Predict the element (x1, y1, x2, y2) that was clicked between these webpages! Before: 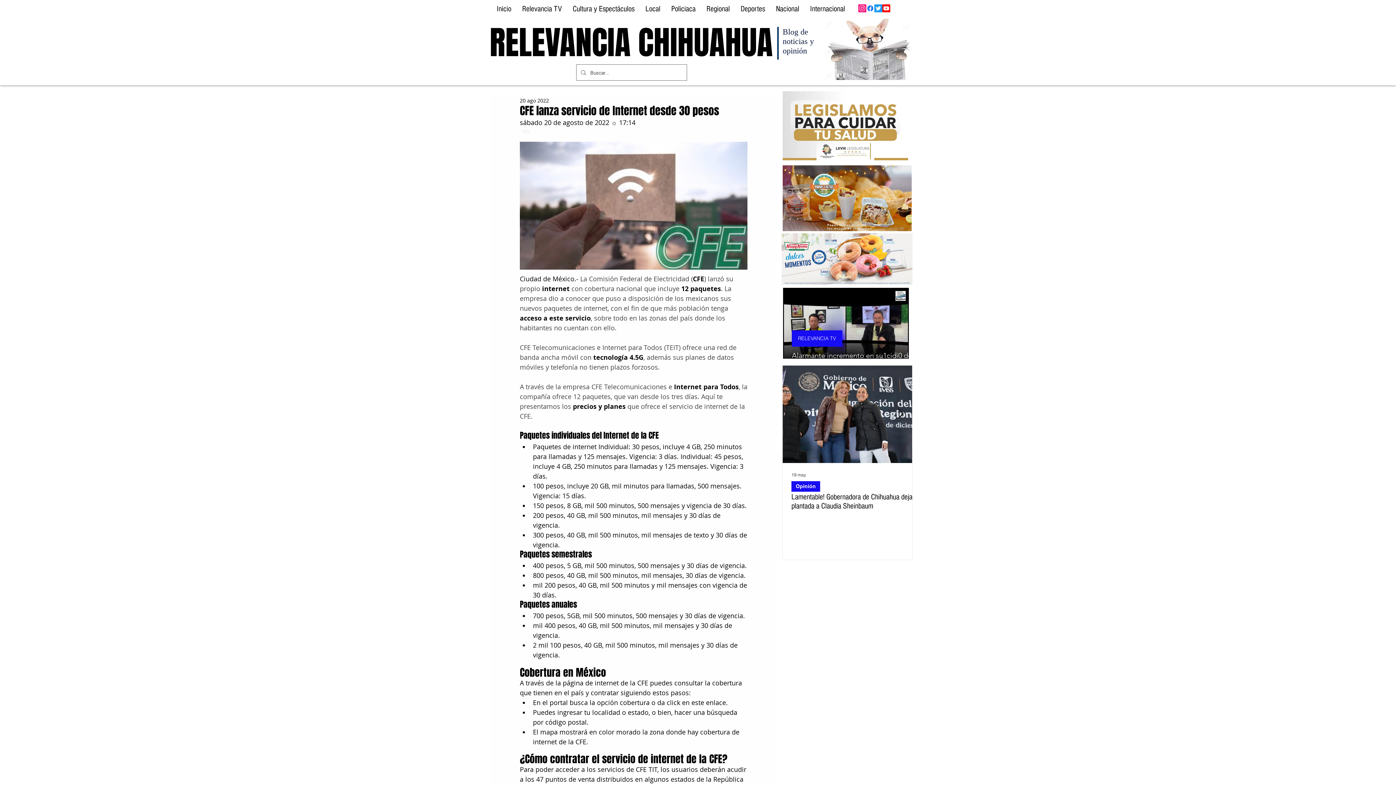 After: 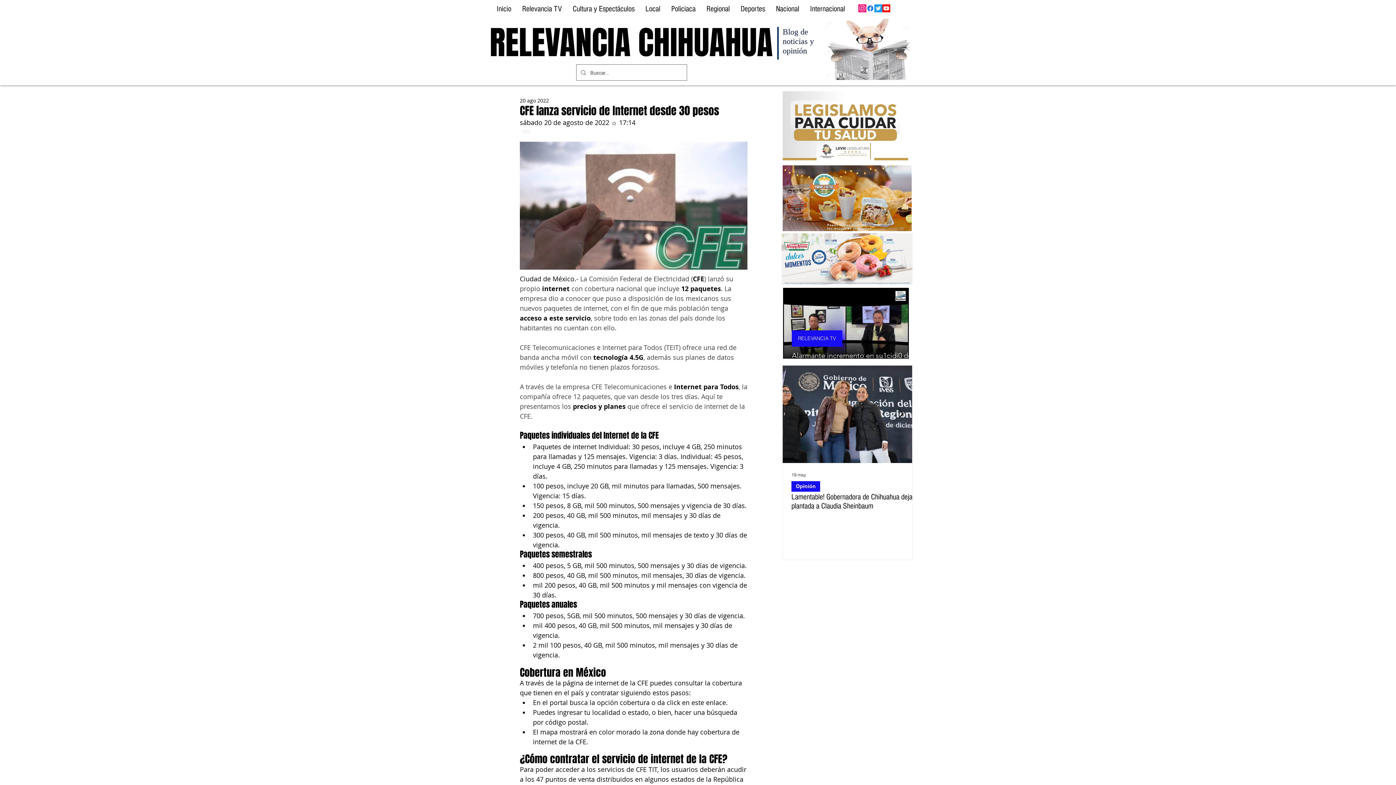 Action: bbox: (882, 4, 890, 12) label: Youtube